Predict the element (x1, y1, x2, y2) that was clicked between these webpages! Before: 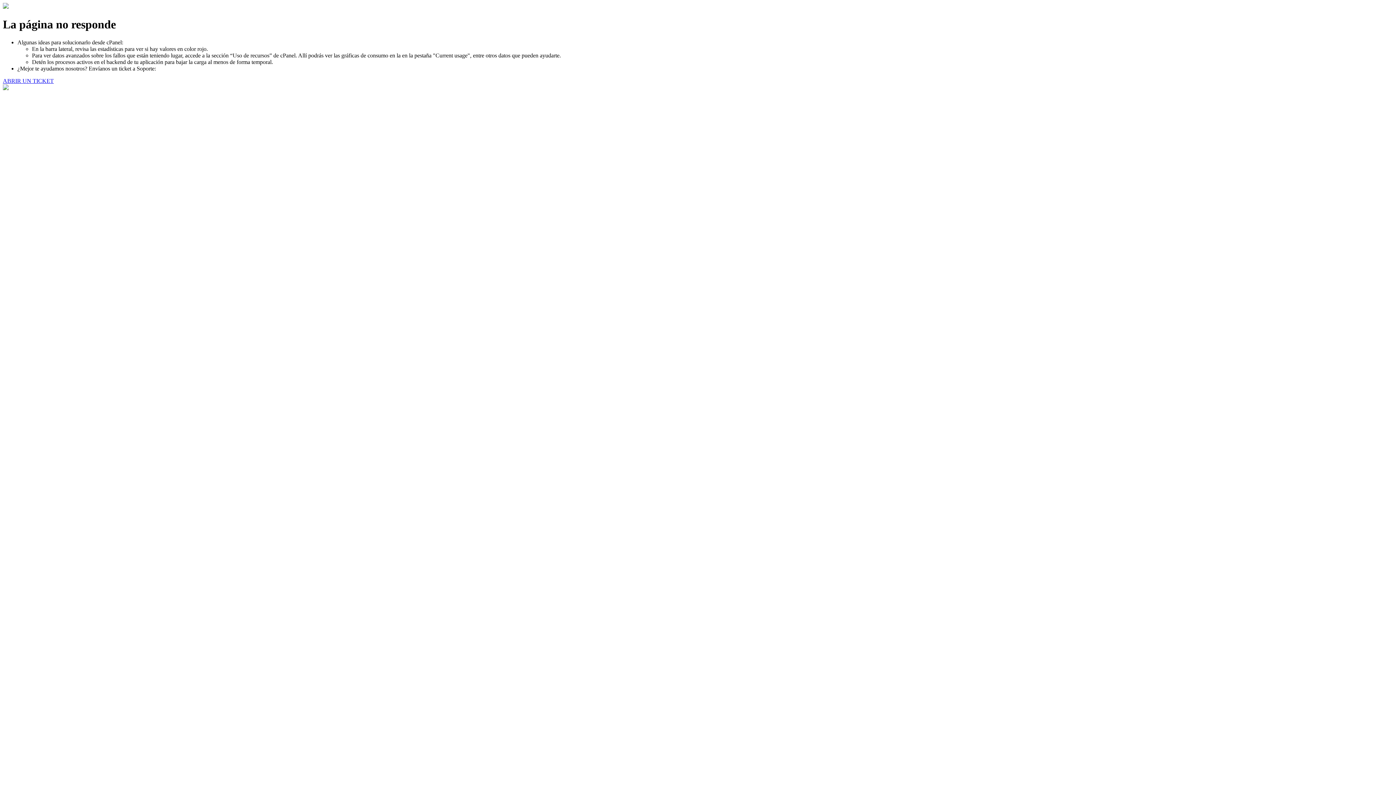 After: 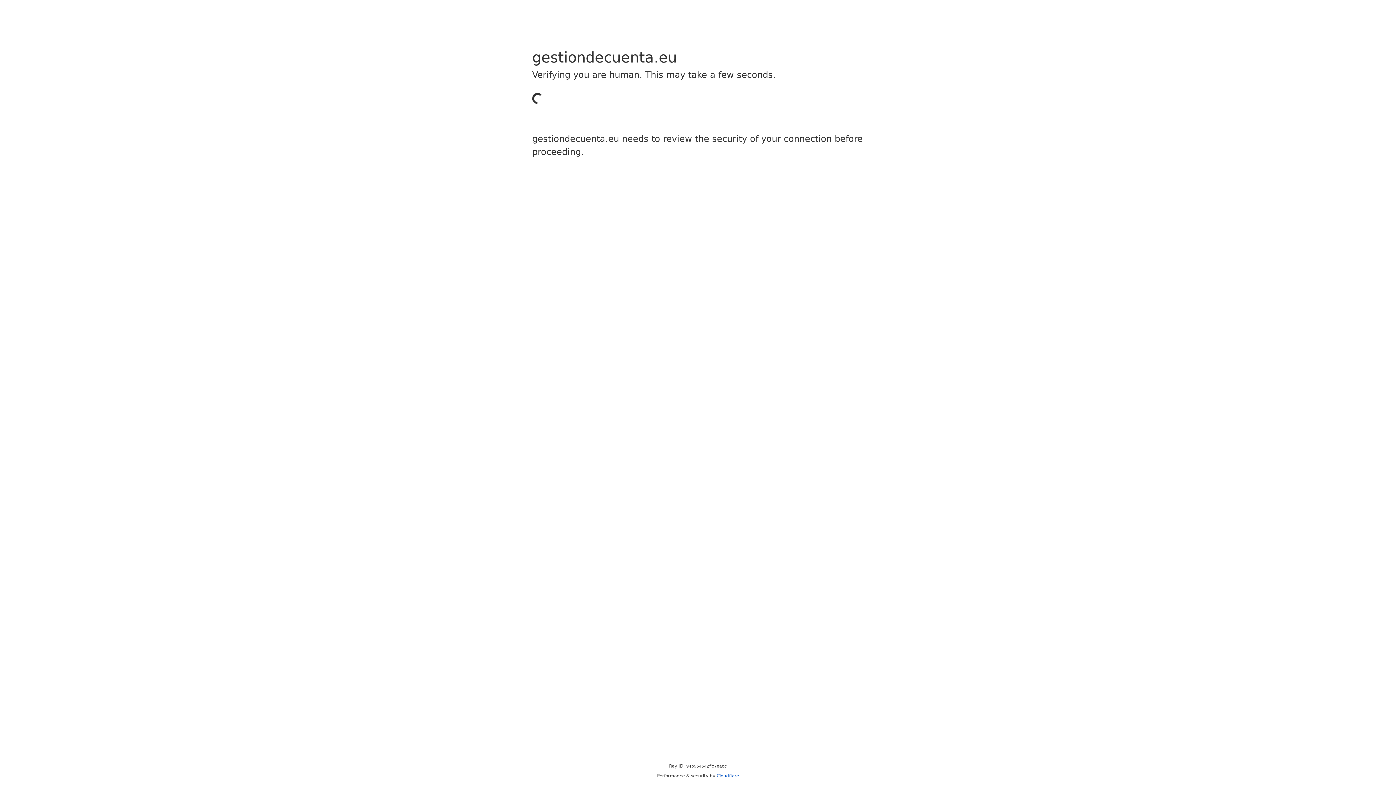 Action: label: ABRIR UN TICKET bbox: (2, 77, 53, 83)